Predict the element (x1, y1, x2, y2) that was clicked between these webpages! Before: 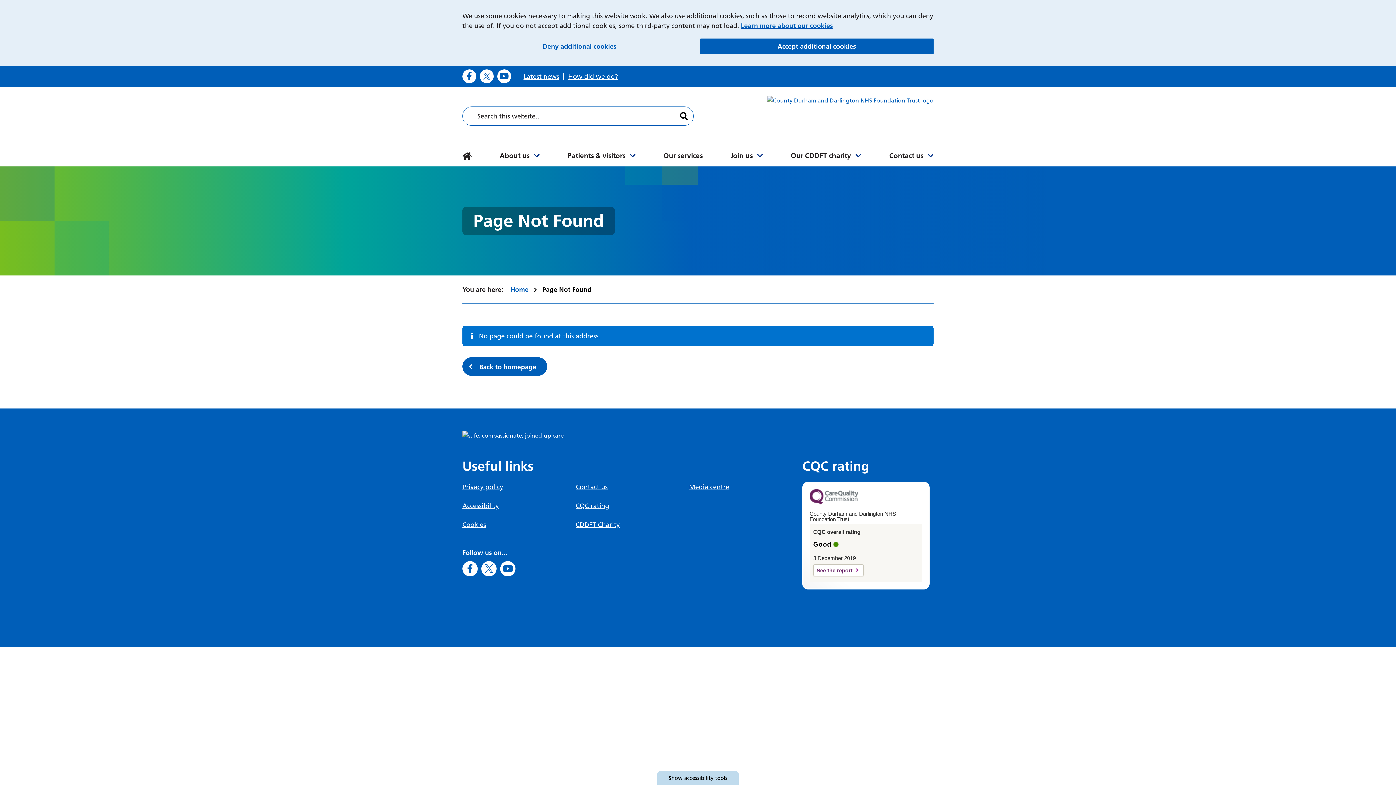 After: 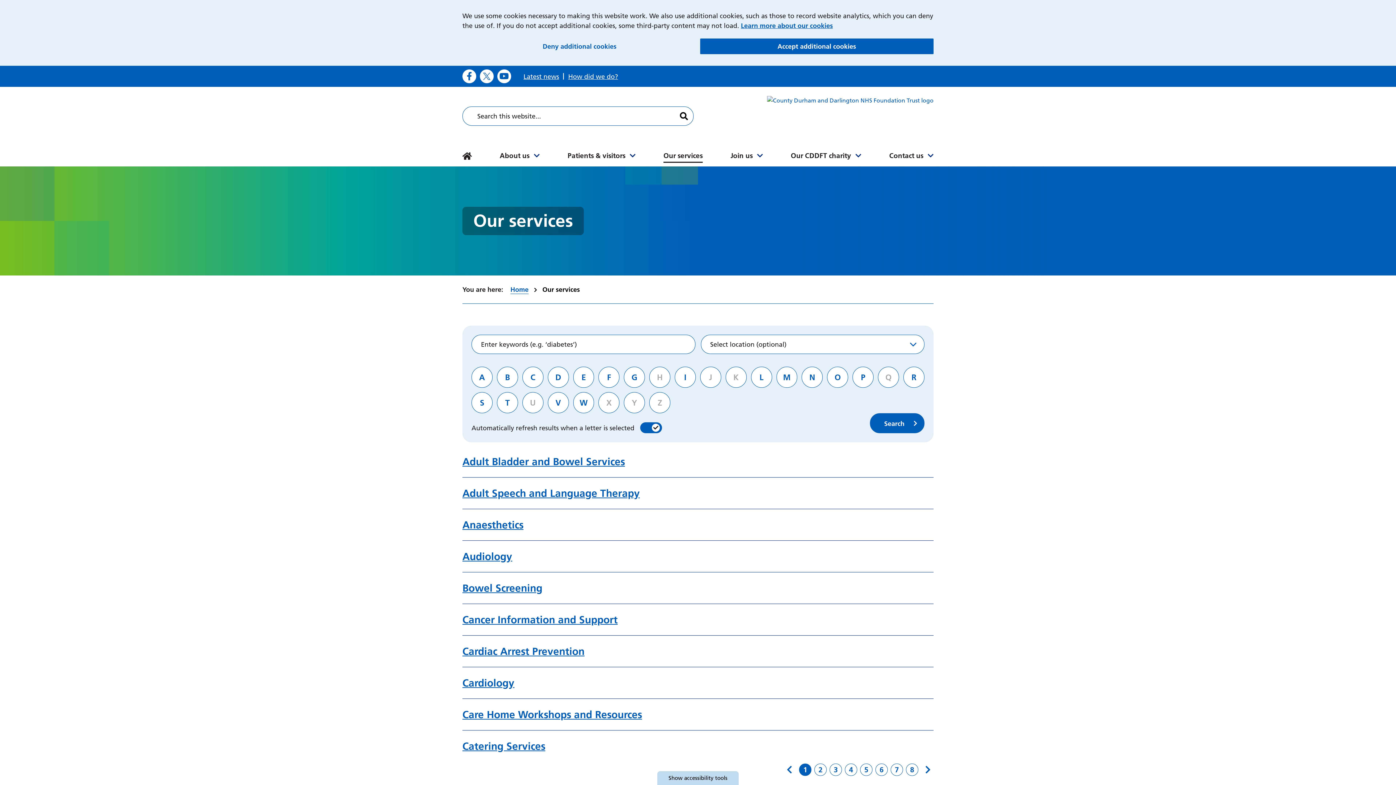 Action: bbox: (656, 145, 710, 166) label: Our services